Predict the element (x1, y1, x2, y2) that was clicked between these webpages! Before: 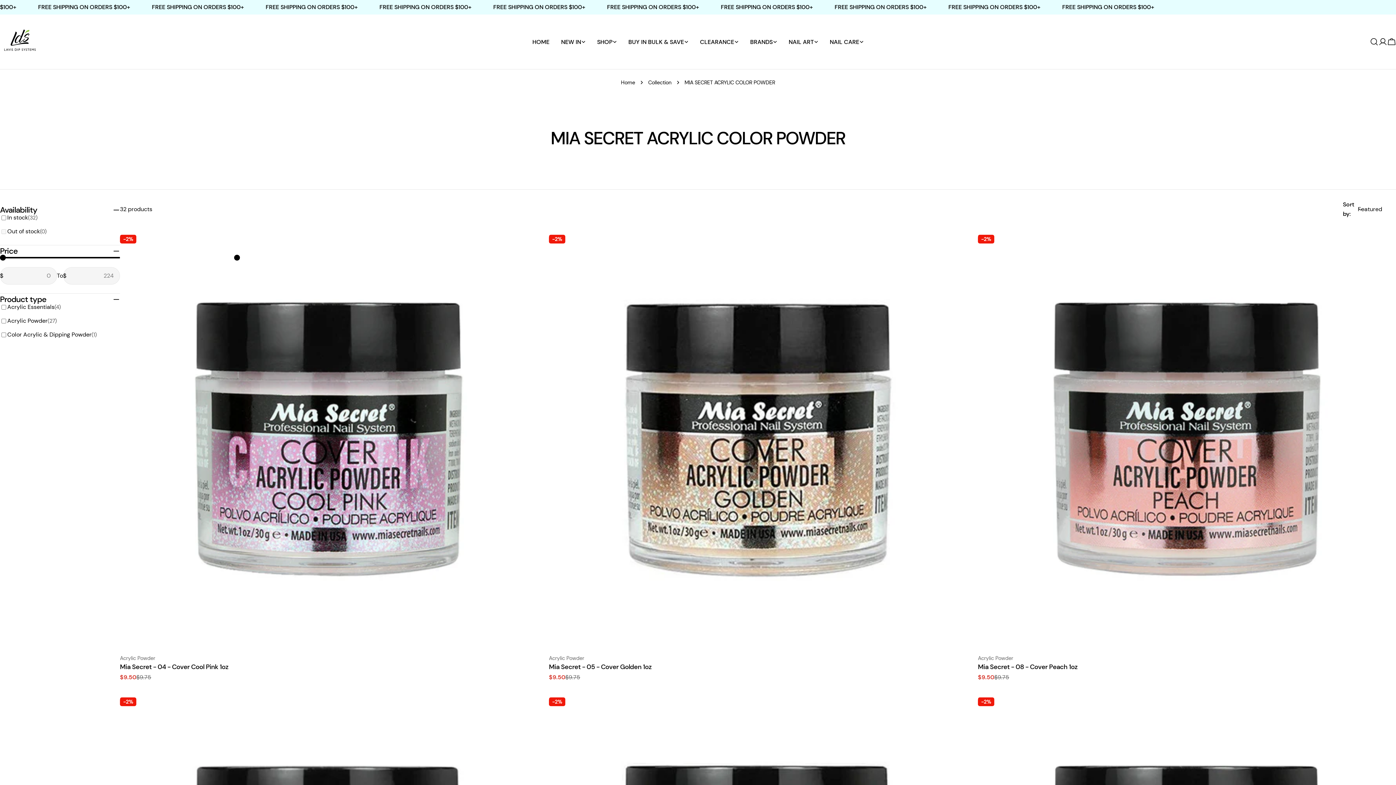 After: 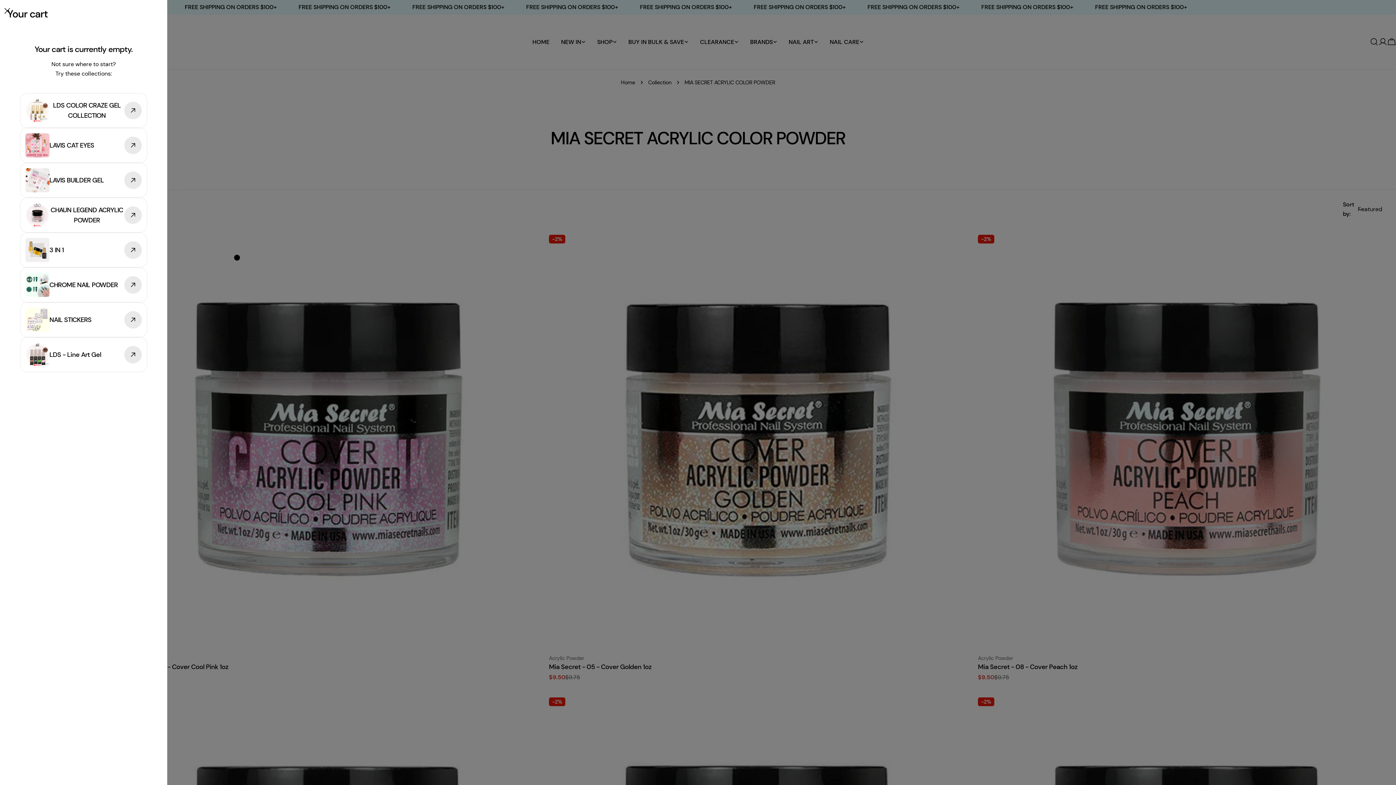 Action: bbox: (1387, 37, 1396, 46) label: Cart